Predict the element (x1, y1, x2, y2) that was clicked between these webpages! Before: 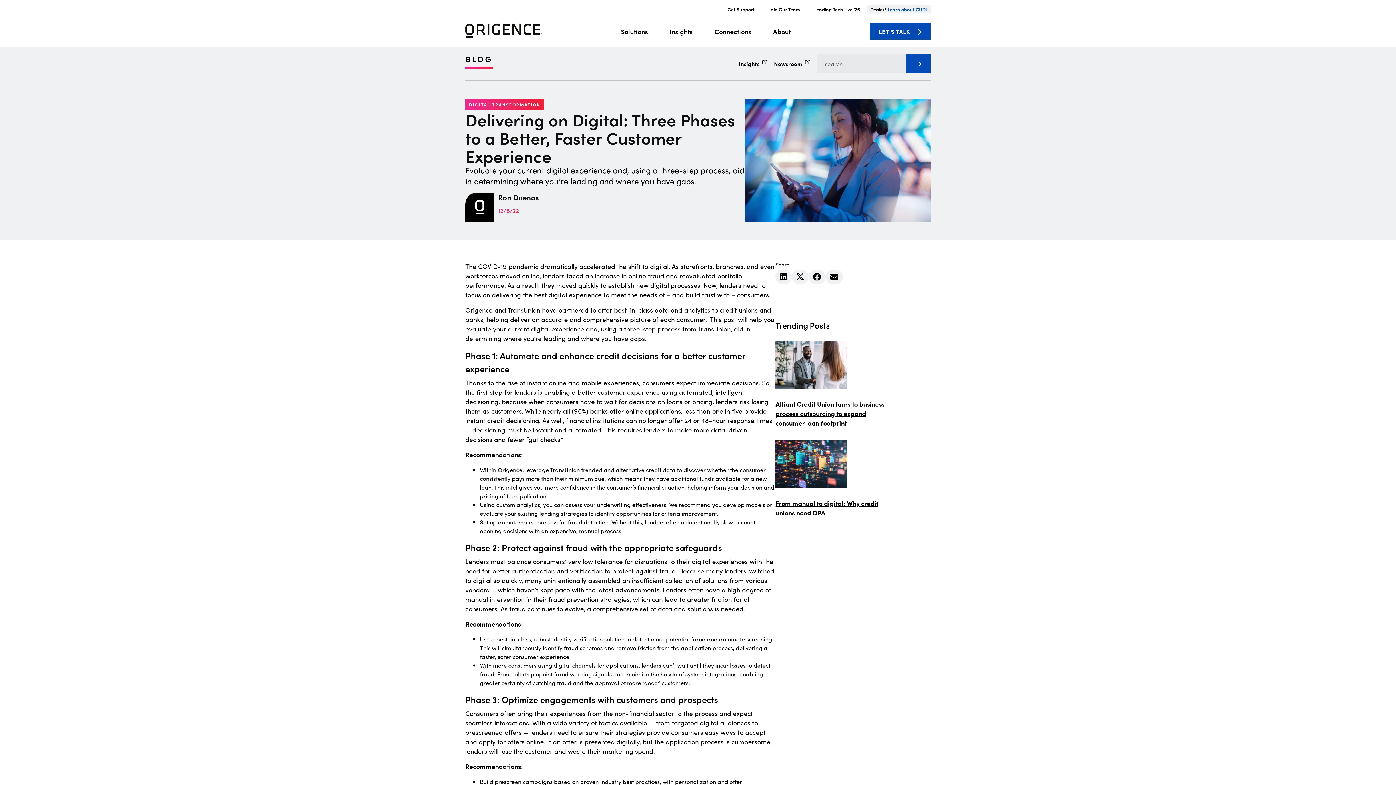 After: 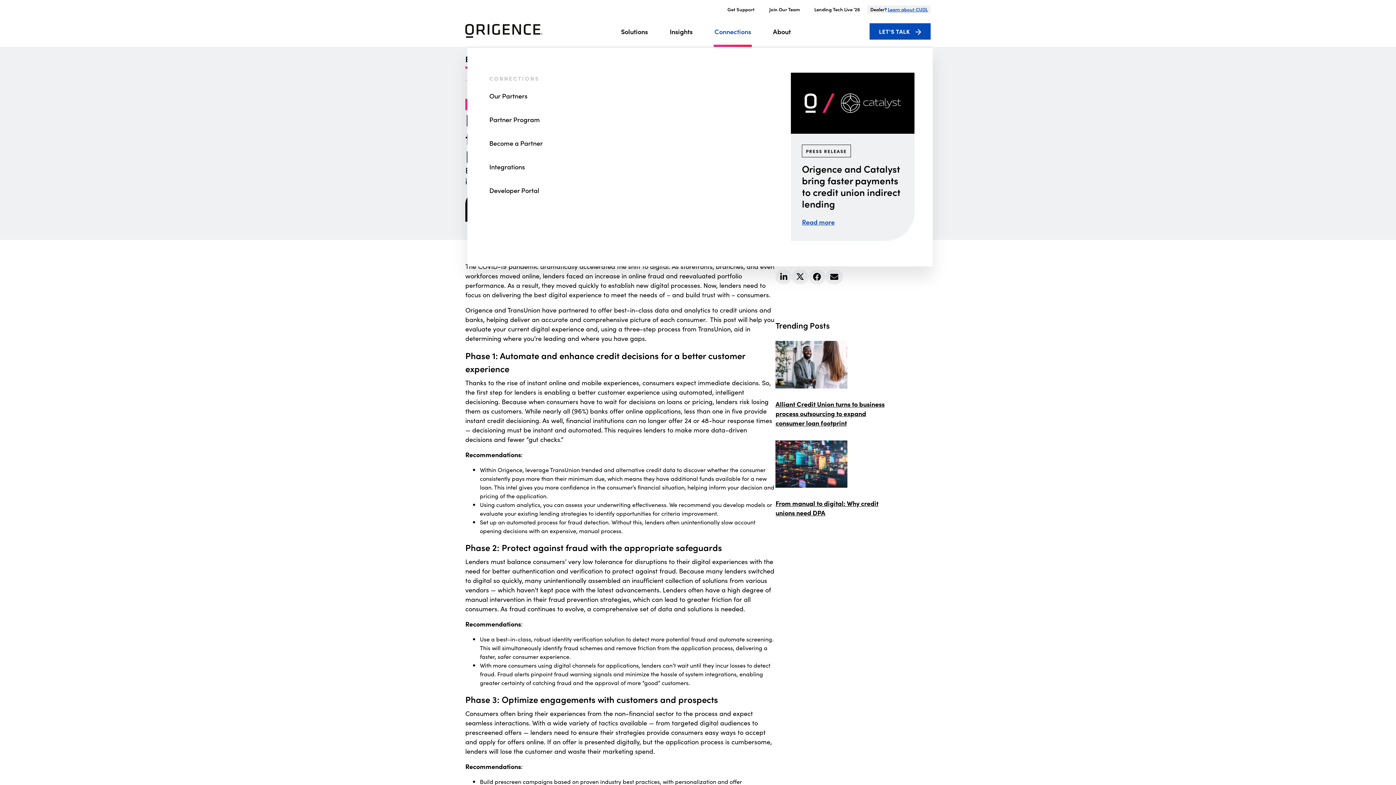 Action: bbox: (703, 23, 762, 46) label: Connections